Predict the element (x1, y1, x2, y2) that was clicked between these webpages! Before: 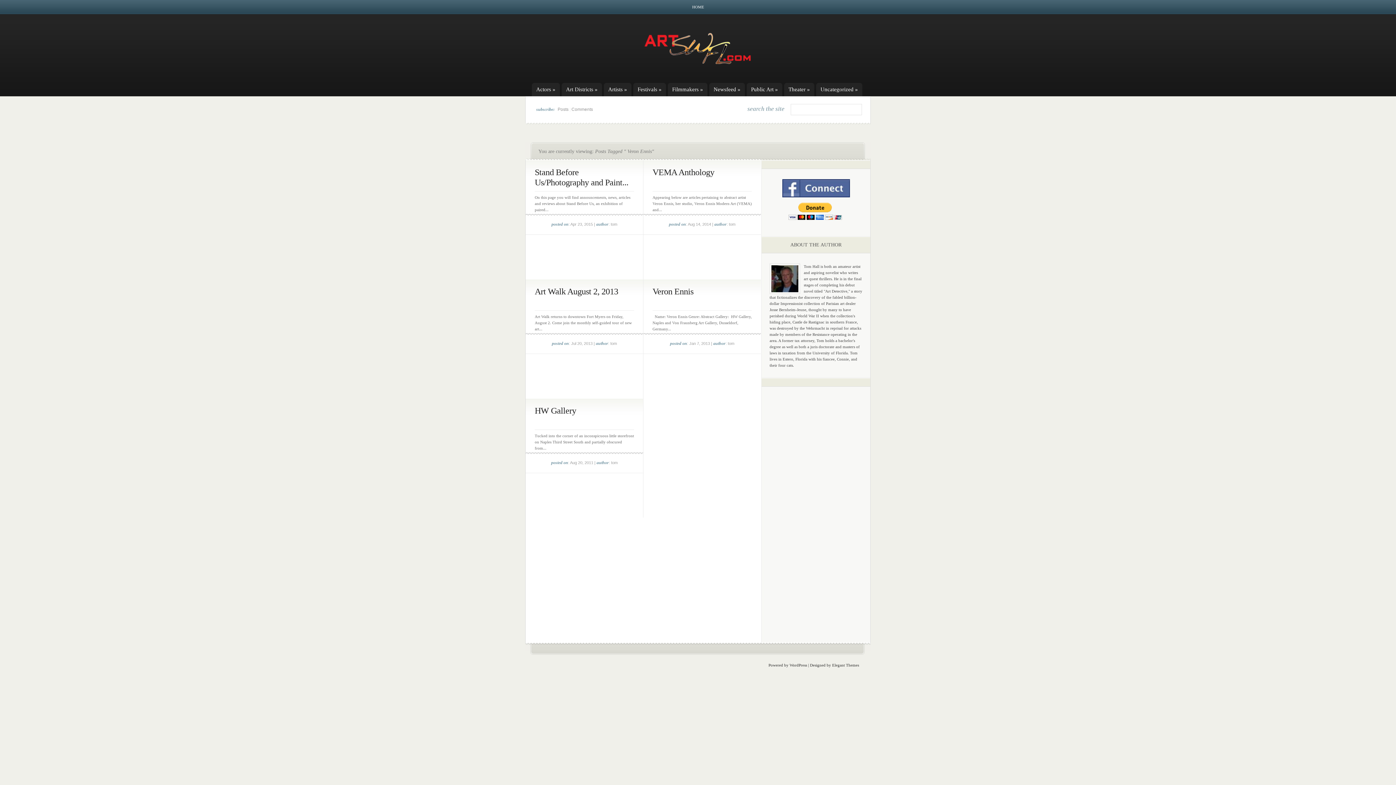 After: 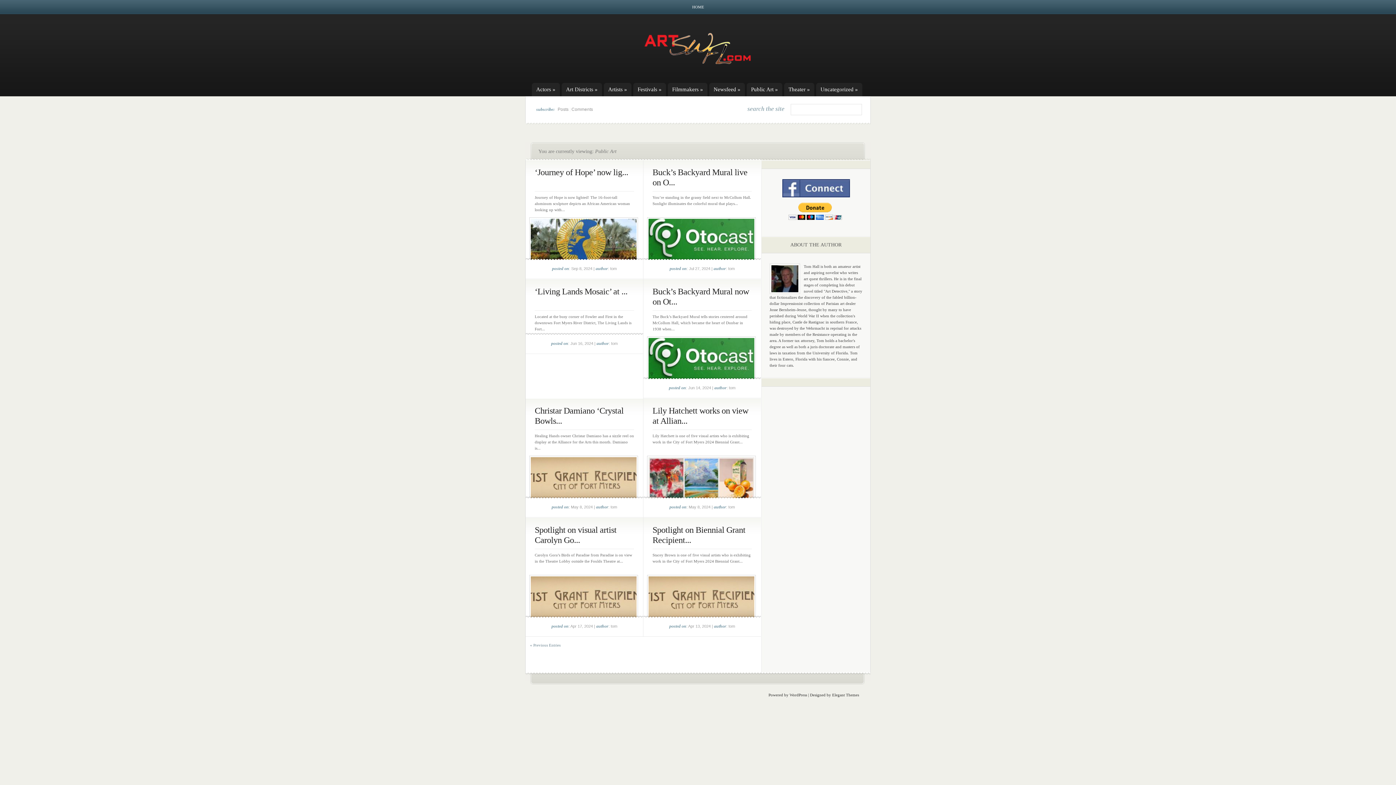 Action: bbox: (751, 82, 782, 96) label: Public Art »